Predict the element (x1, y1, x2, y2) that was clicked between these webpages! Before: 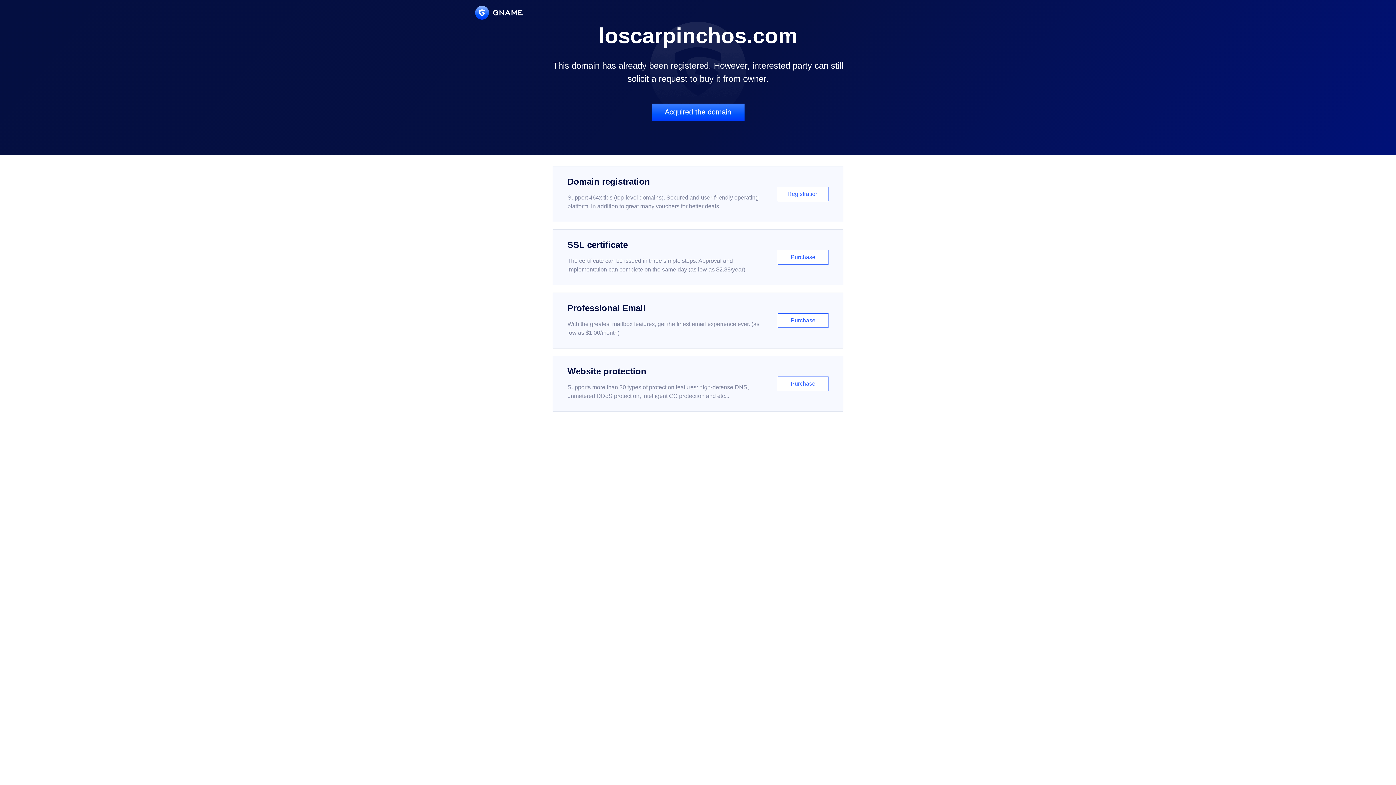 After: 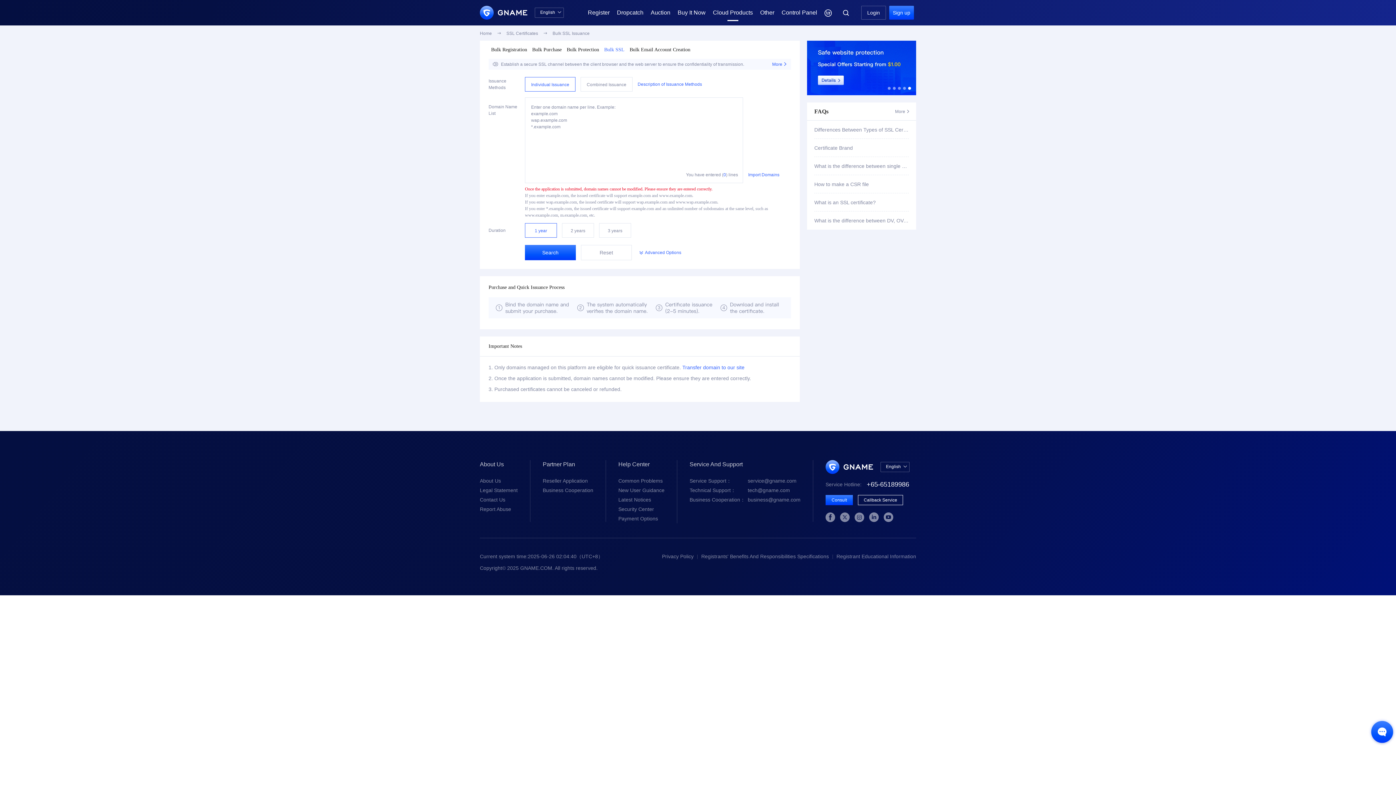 Action: bbox: (552, 229, 843, 285) label: SSL certificate

The certificate can be issued in three simple steps. Approval and implementation can complete on the same day (as low as $2.88/year)

Purchase